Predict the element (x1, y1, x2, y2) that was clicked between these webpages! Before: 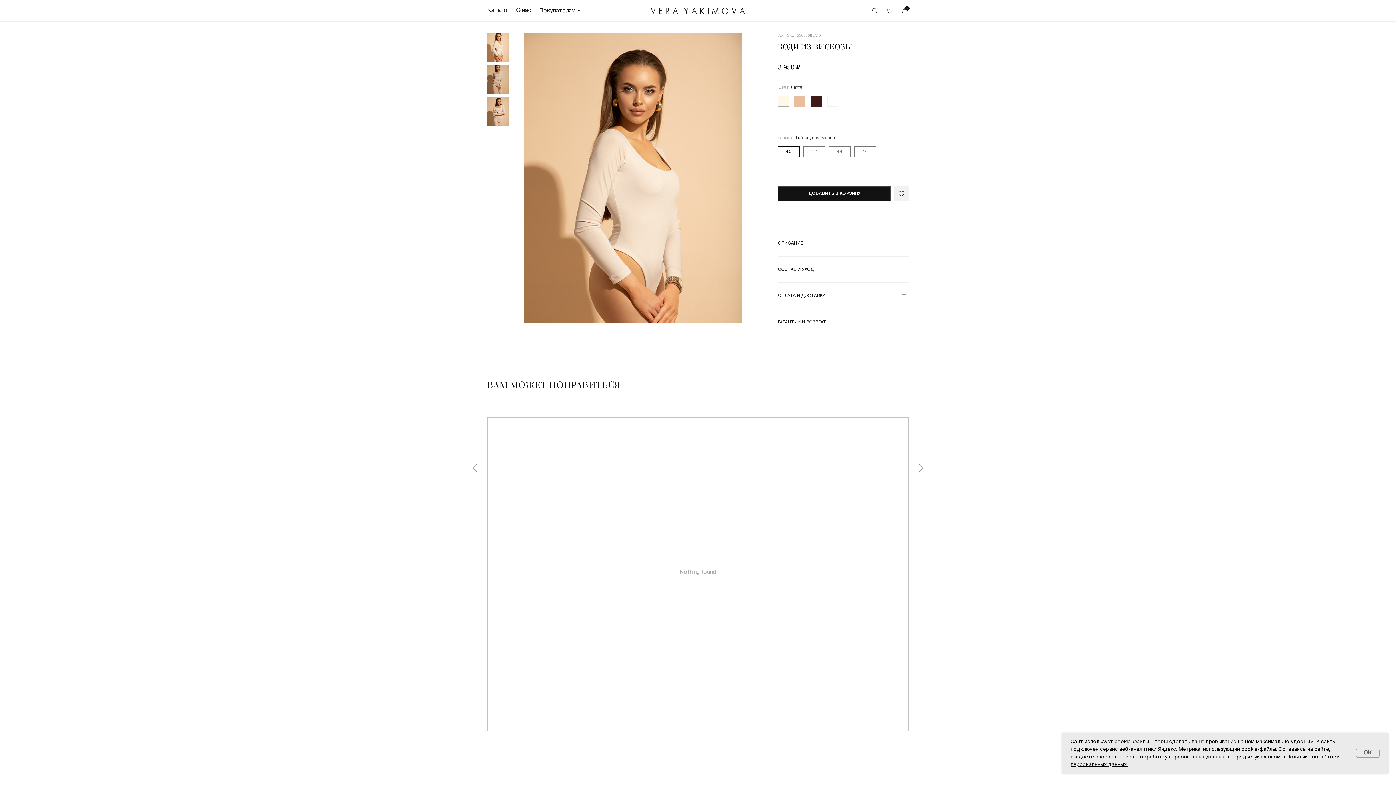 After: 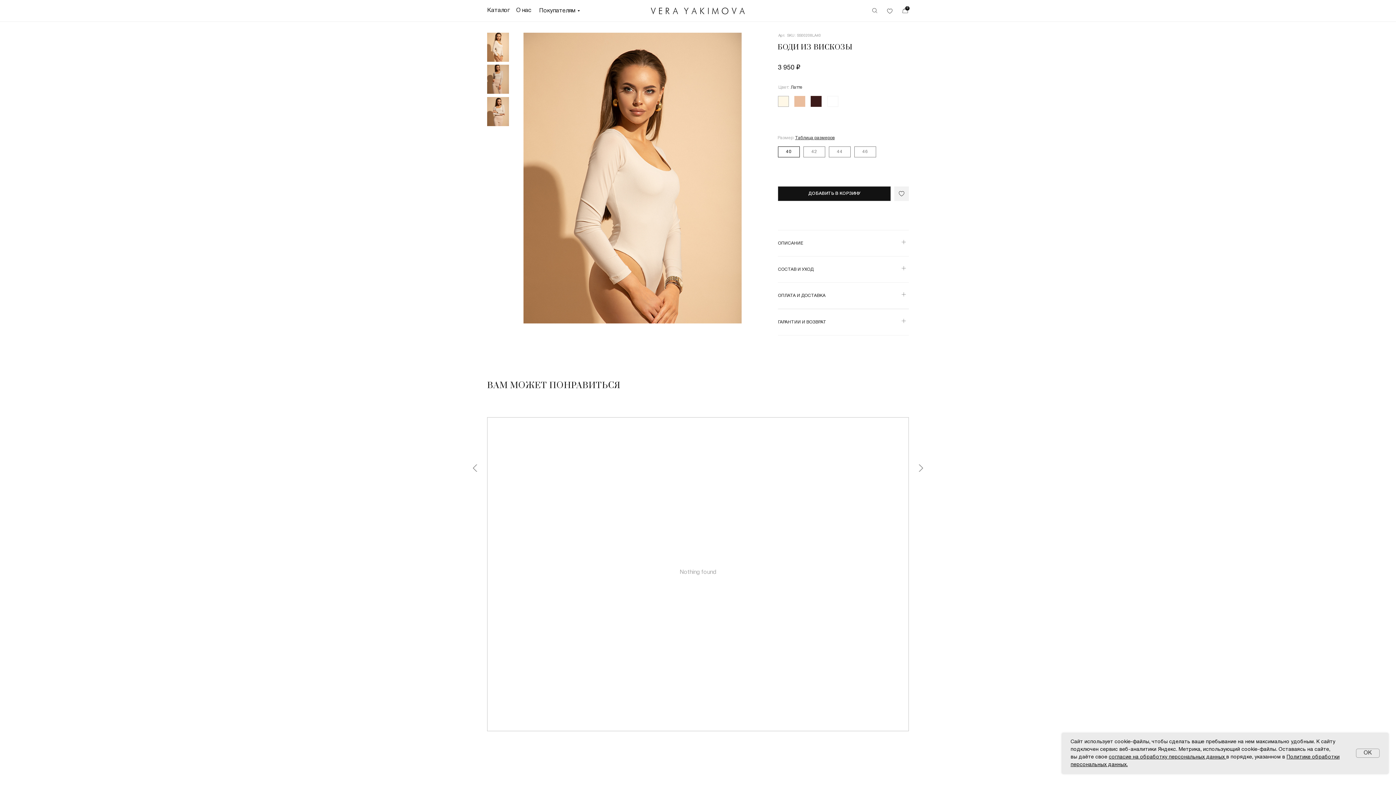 Action: bbox: (884, 5, 895, 16)